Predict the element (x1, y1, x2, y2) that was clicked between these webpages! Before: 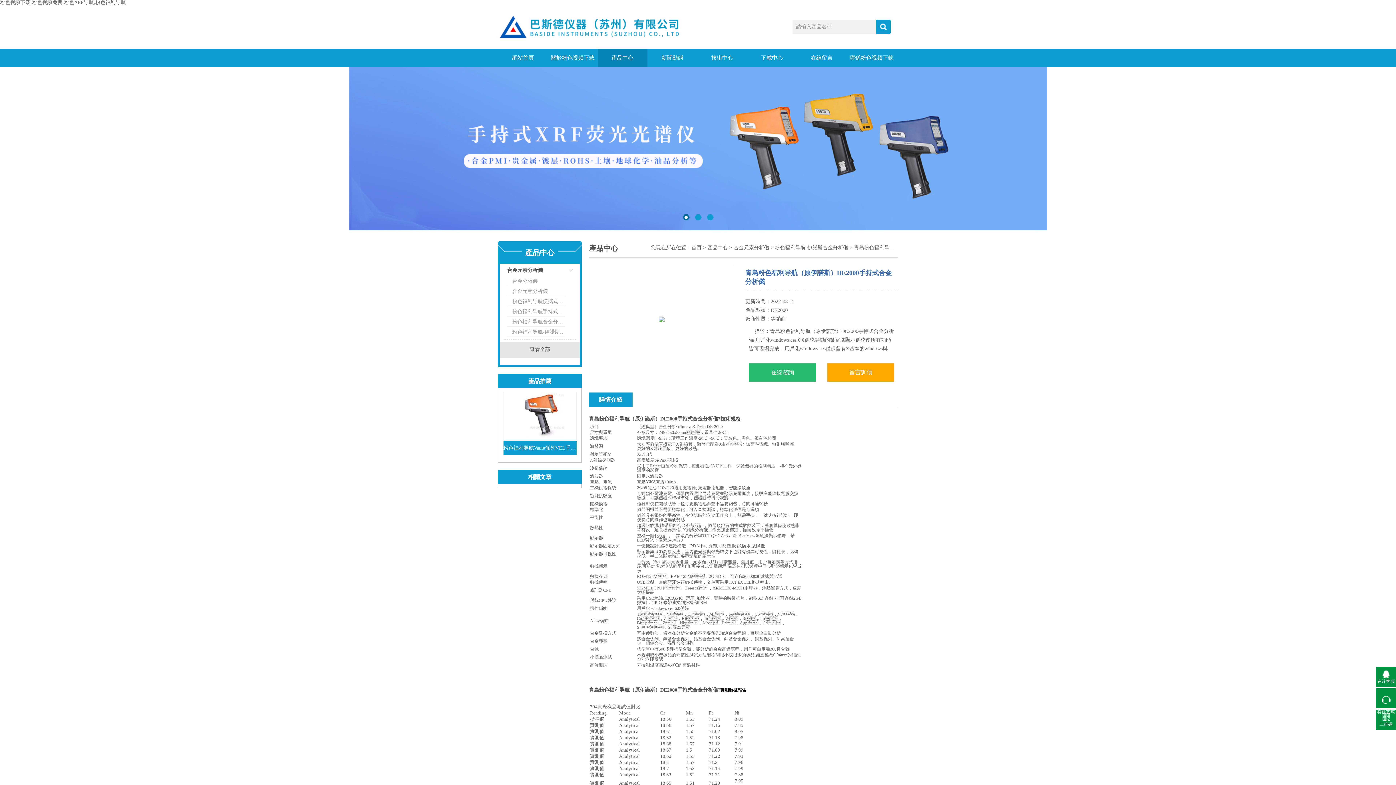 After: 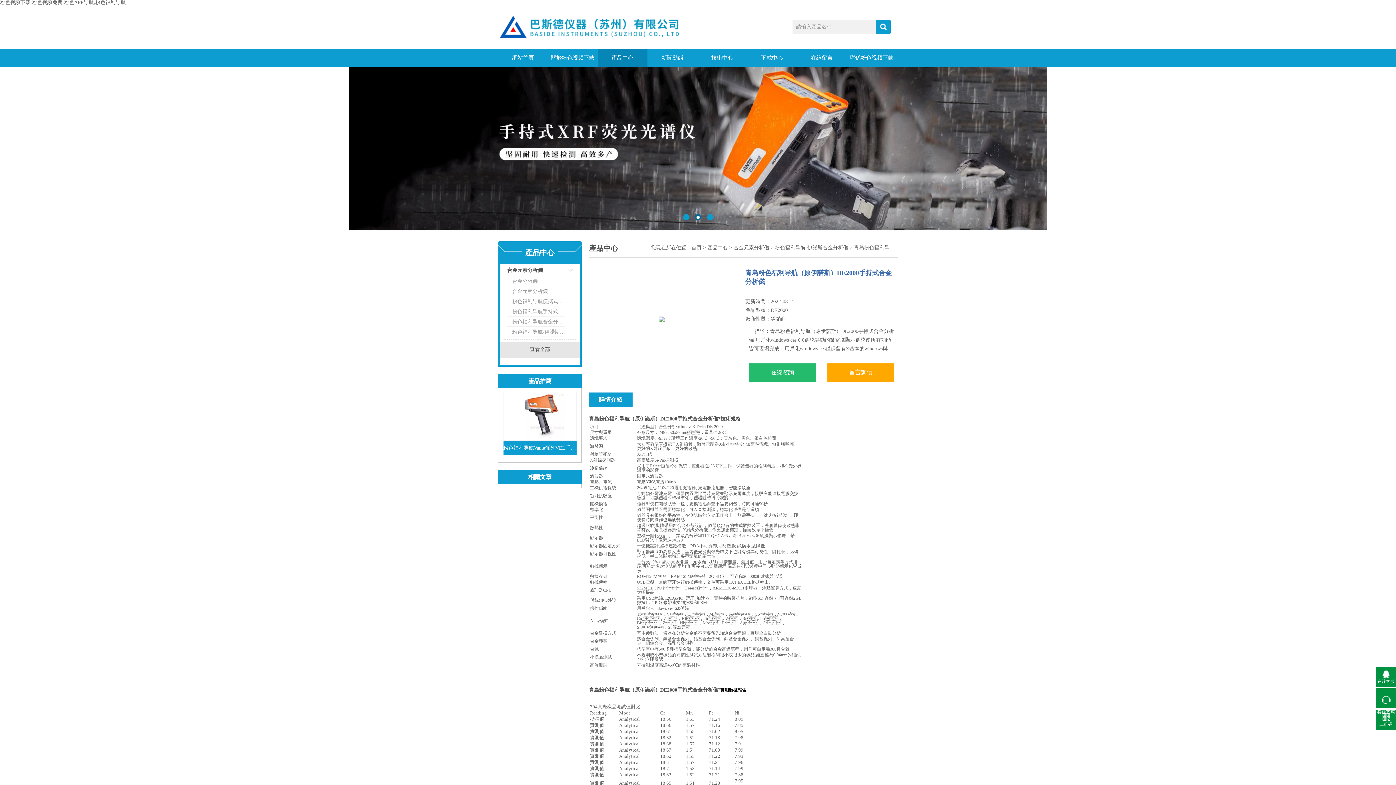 Action: bbox: (682, 214, 689, 220)